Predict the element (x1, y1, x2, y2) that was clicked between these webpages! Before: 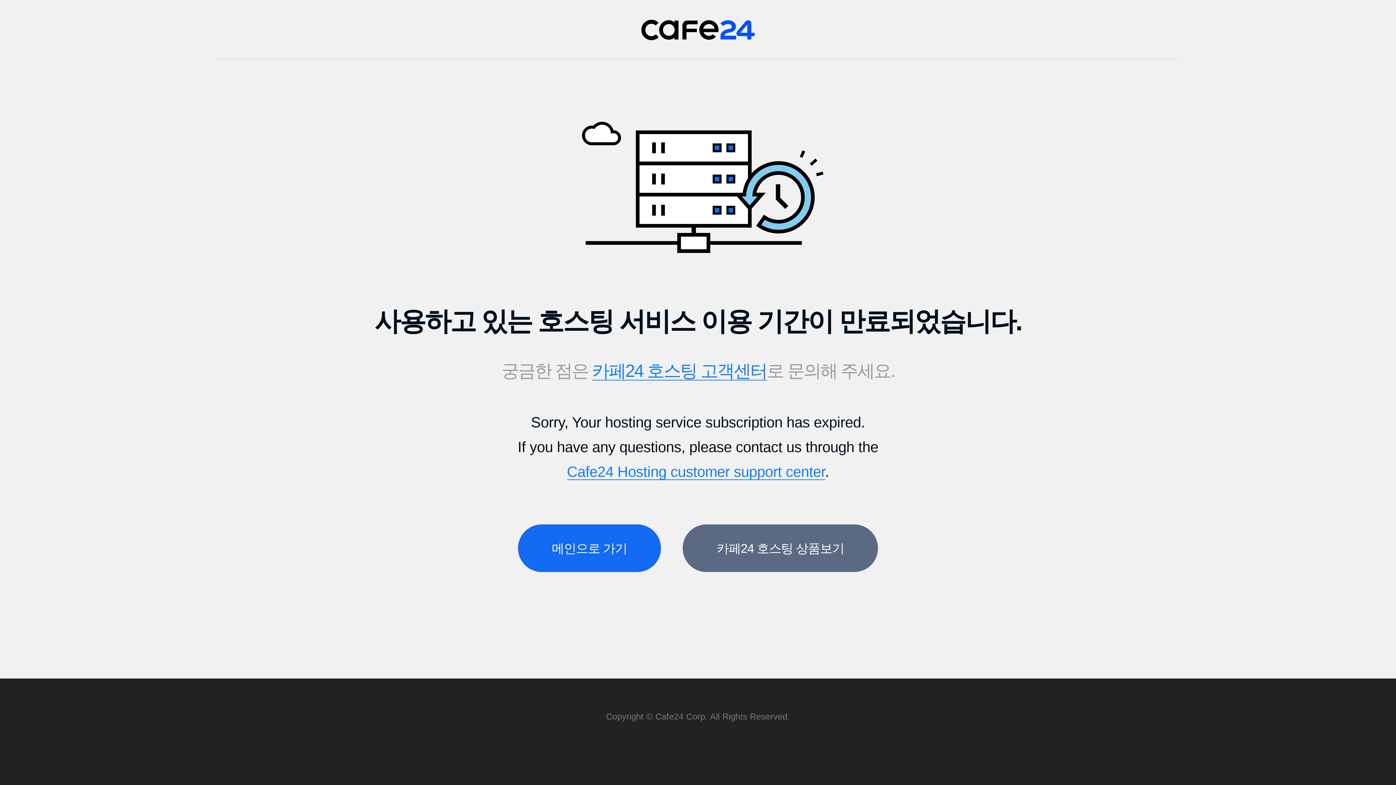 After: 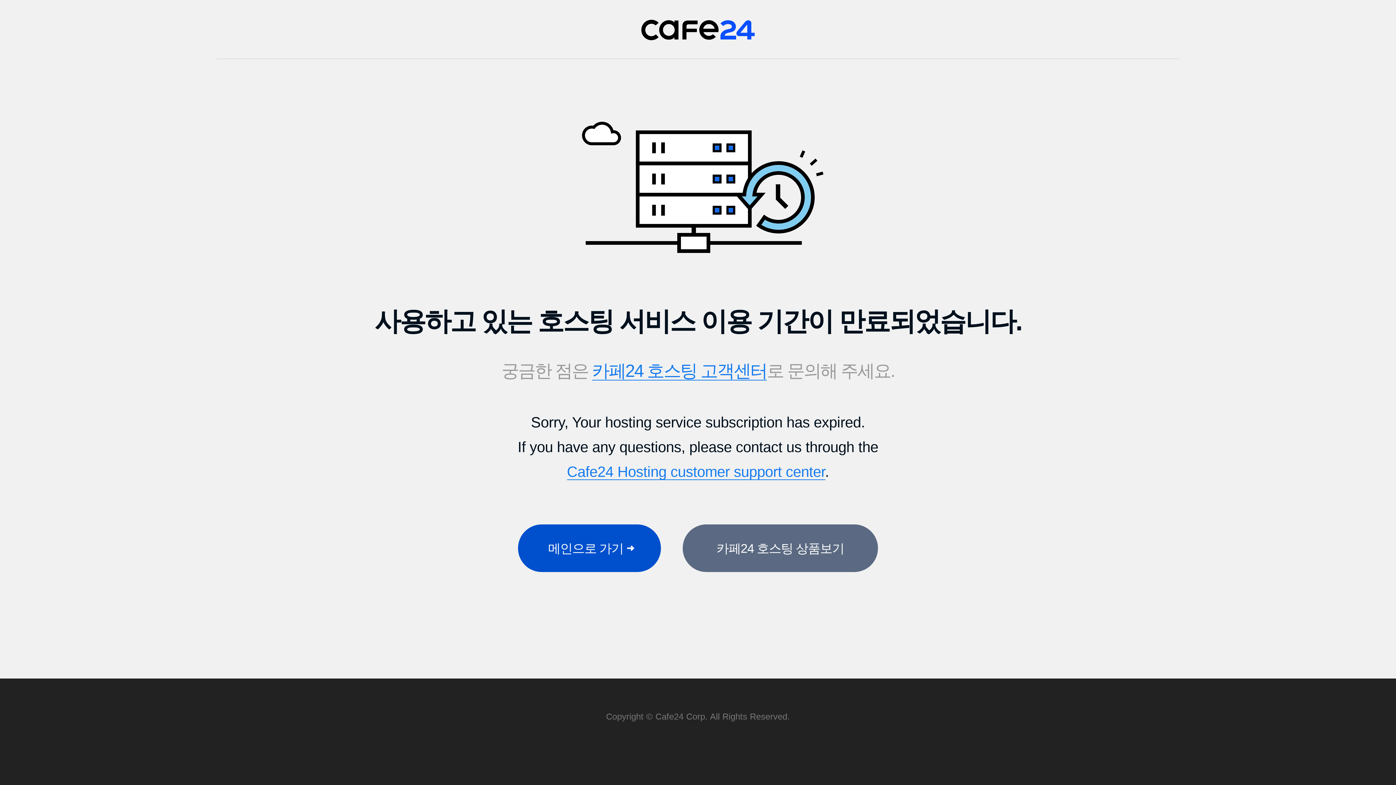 Action: bbox: (518, 524, 661, 572) label: 메인으로 가기